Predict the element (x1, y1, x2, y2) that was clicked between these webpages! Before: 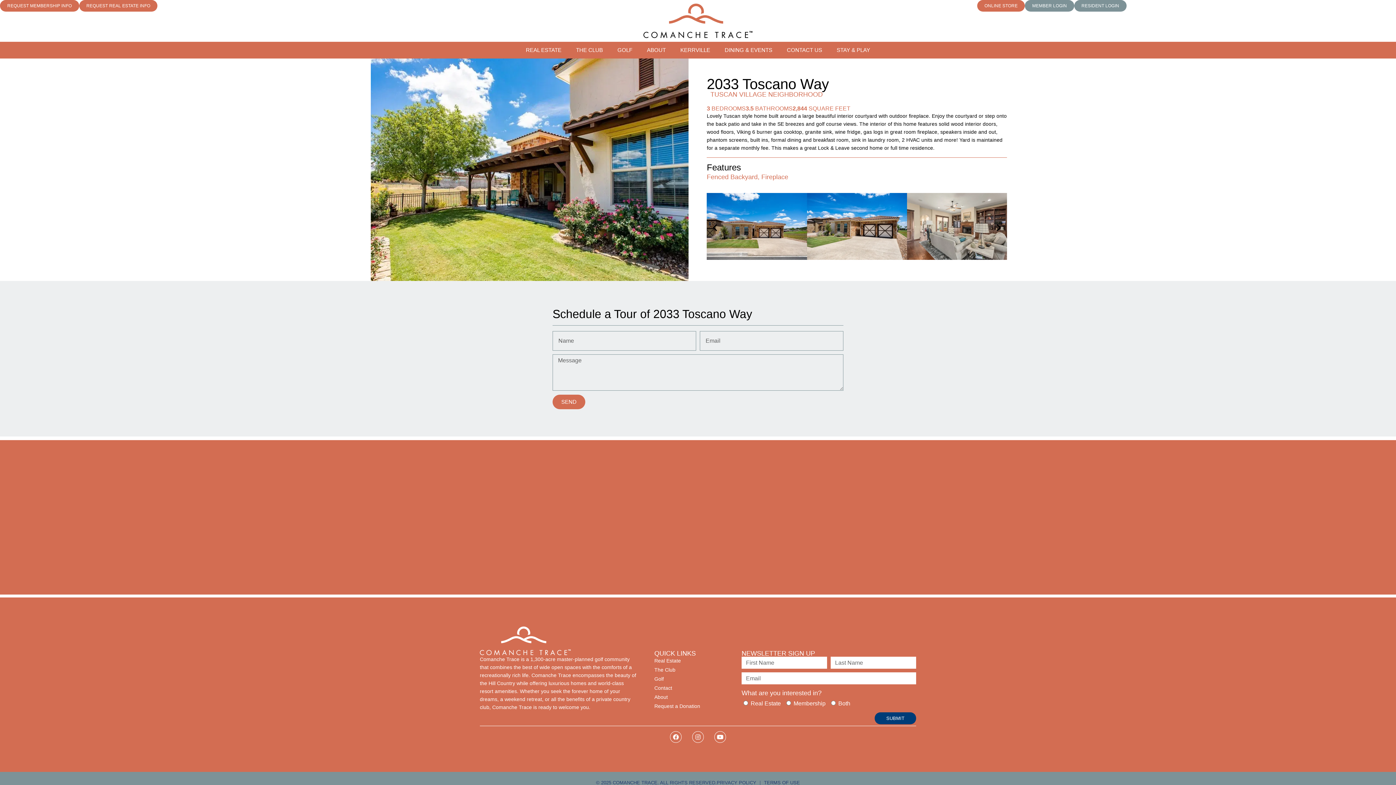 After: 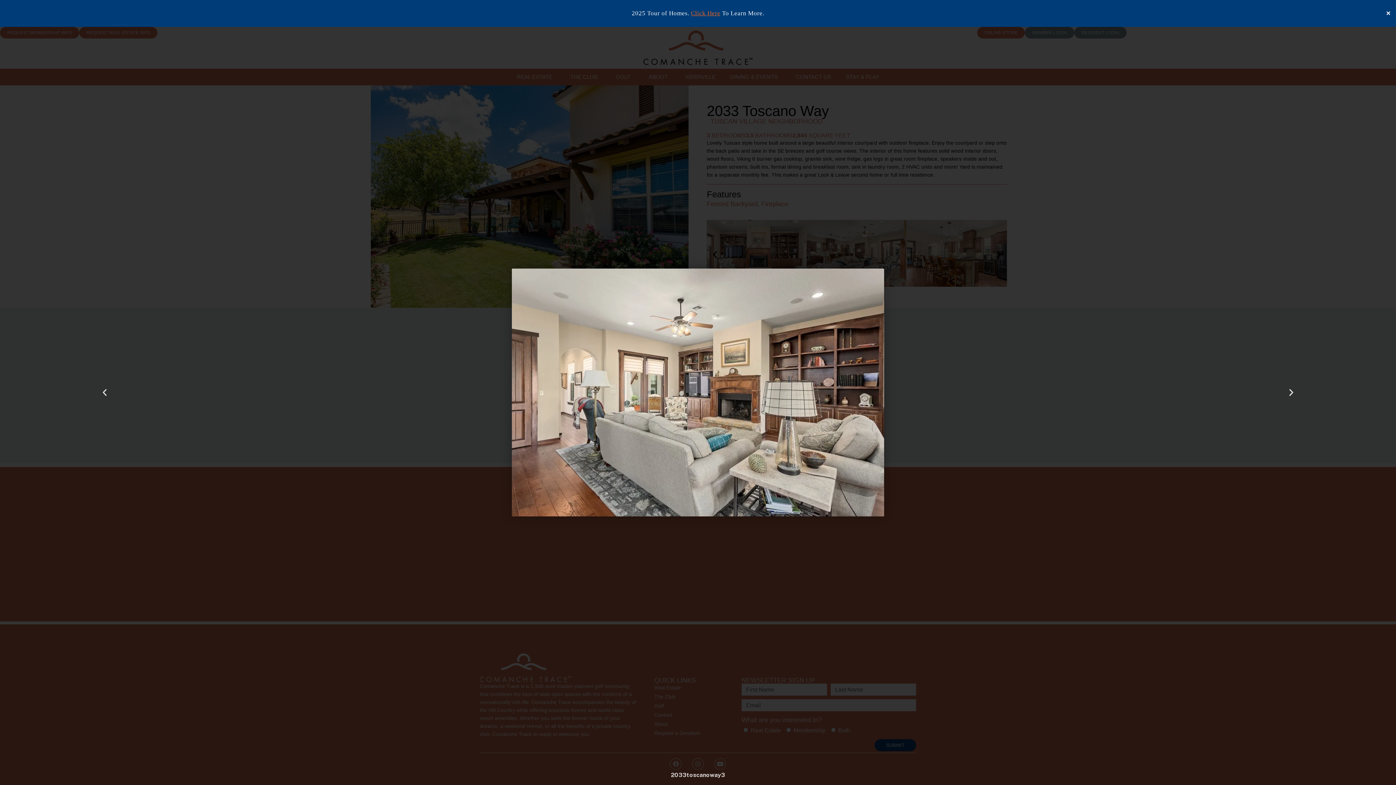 Action: bbox: (907, 193, 1007, 262)